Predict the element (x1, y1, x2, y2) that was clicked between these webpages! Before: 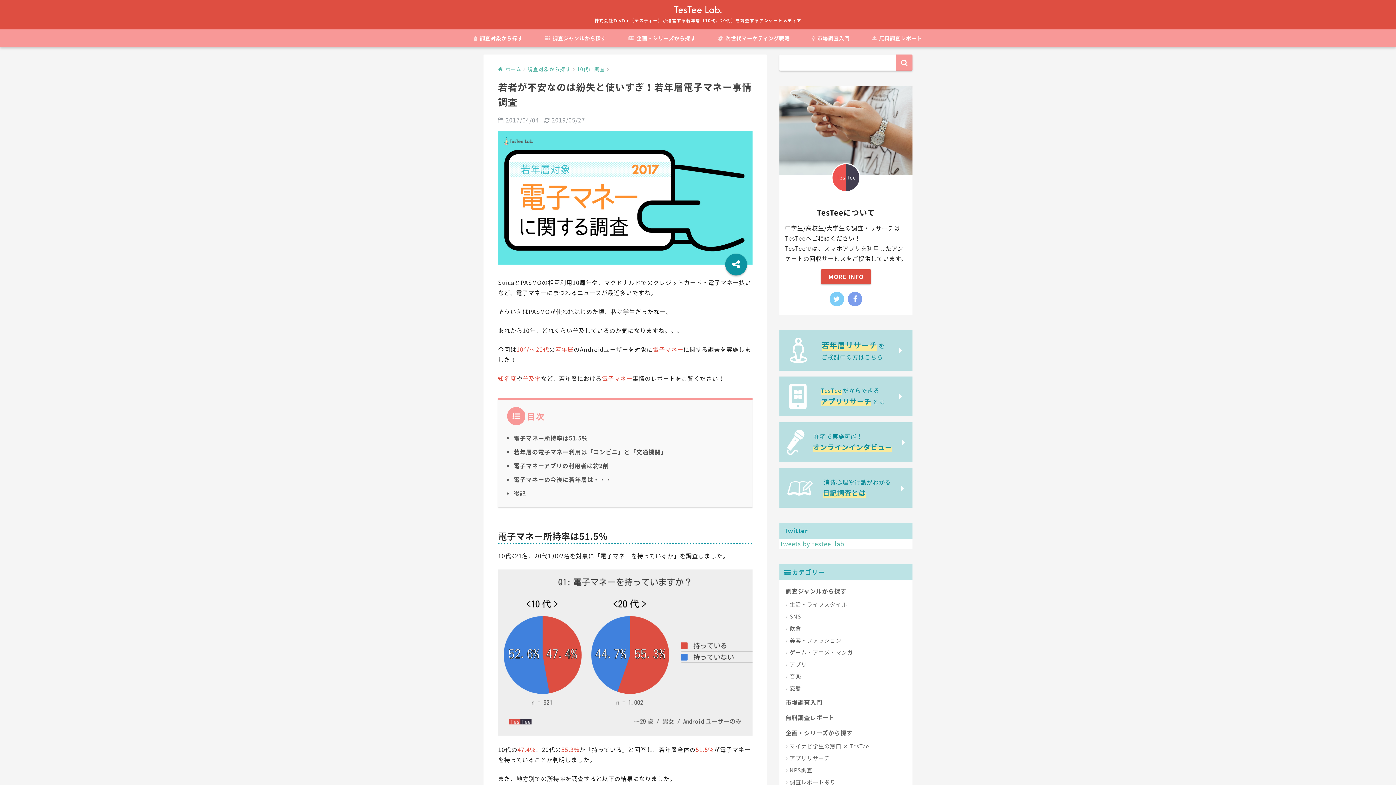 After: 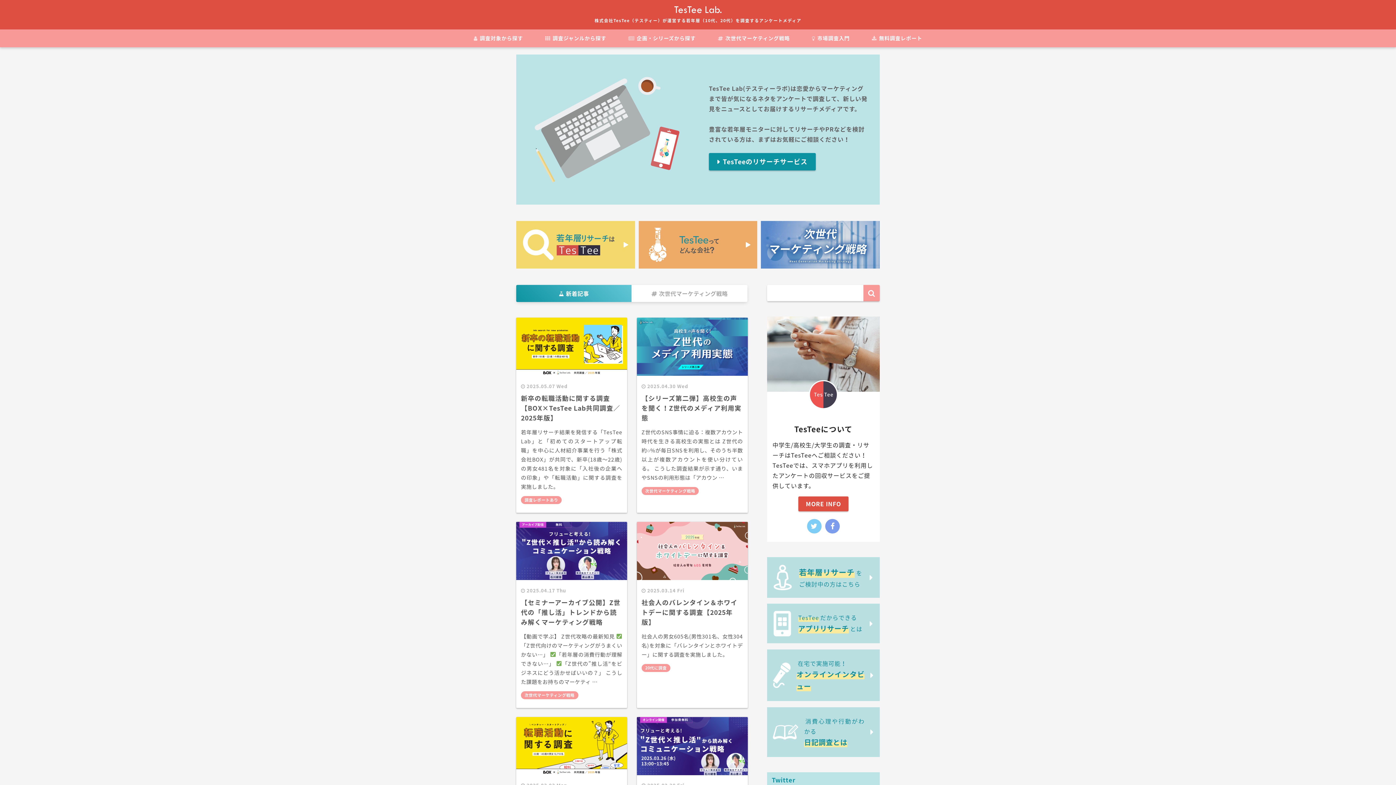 Action: bbox: (498, 65, 521, 72) label: ホーム